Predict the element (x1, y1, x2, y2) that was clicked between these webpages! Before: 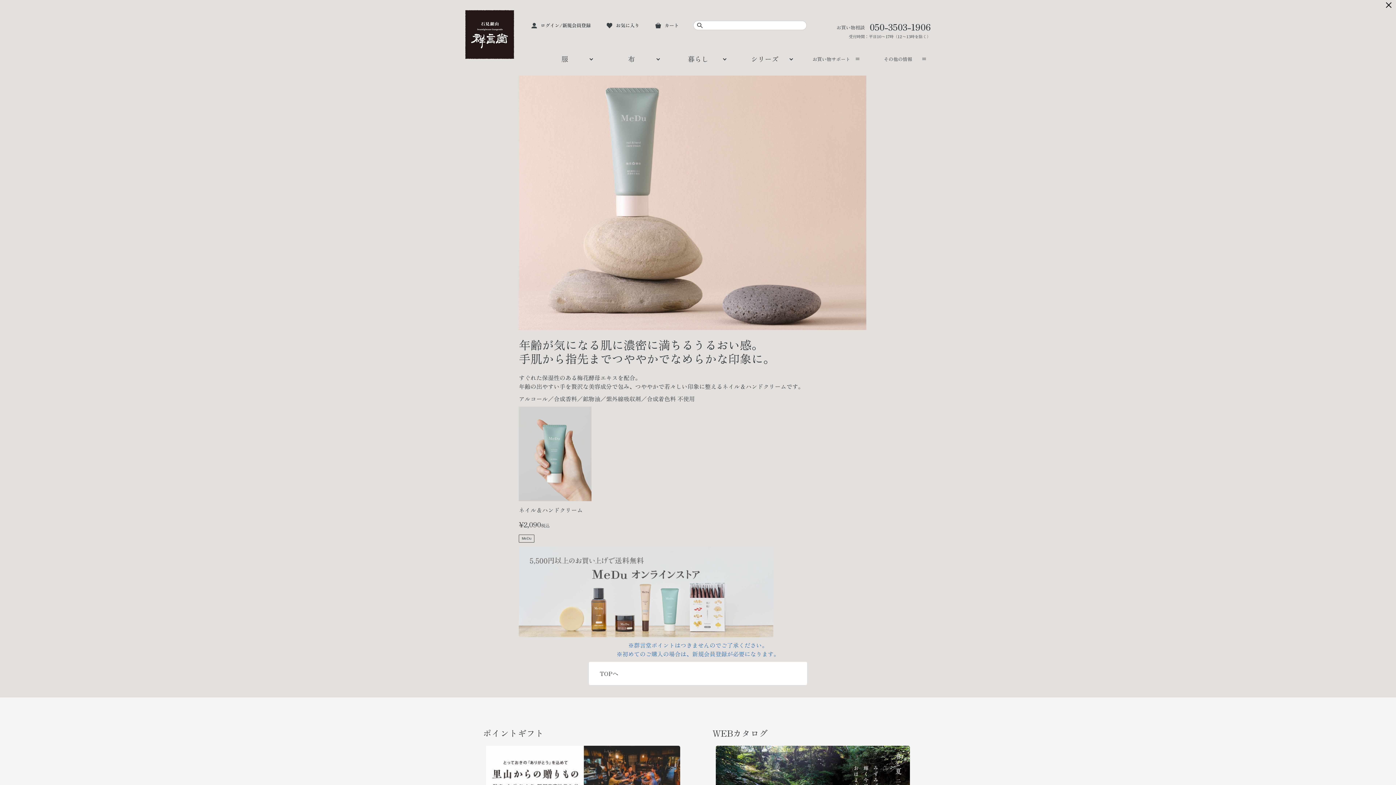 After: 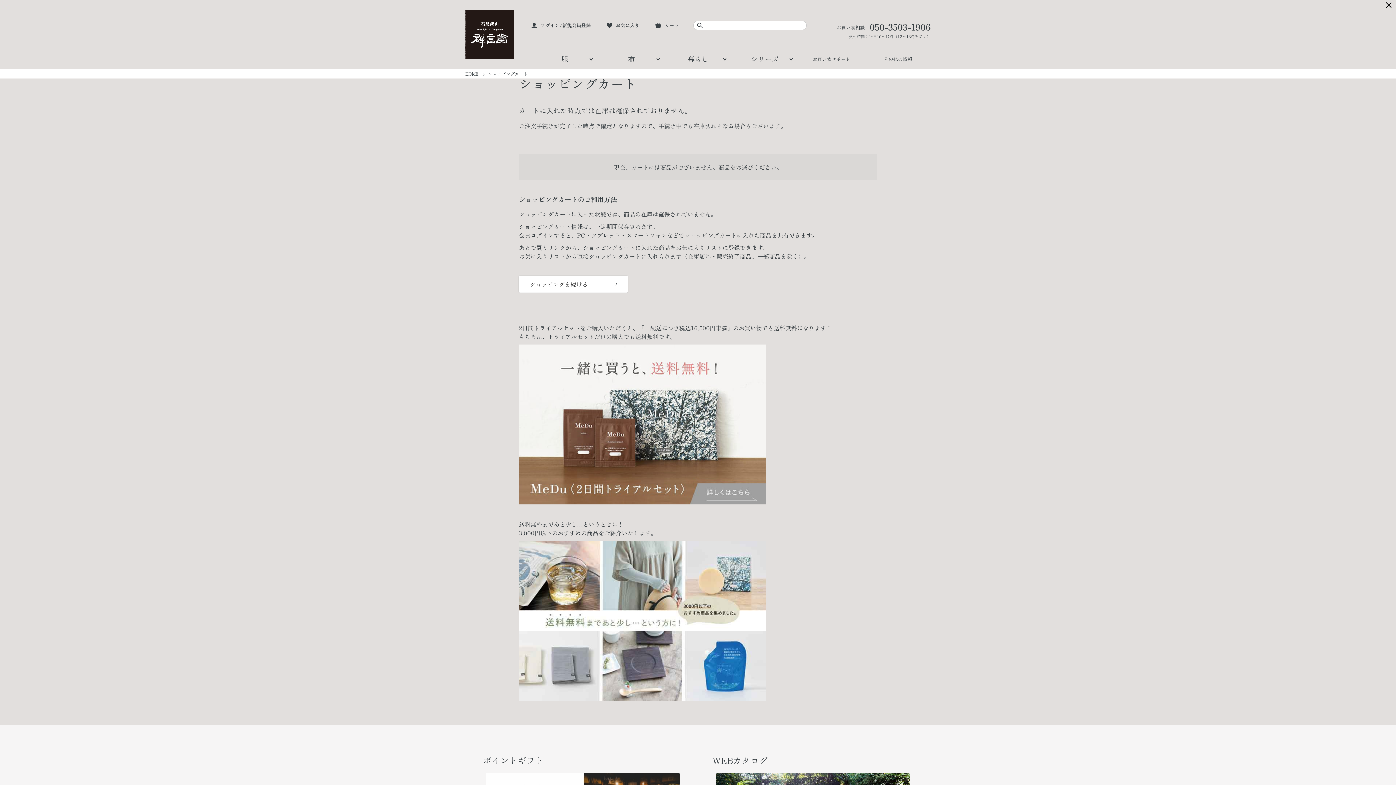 Action: bbox: (655, 21, 678, 28) label: カート